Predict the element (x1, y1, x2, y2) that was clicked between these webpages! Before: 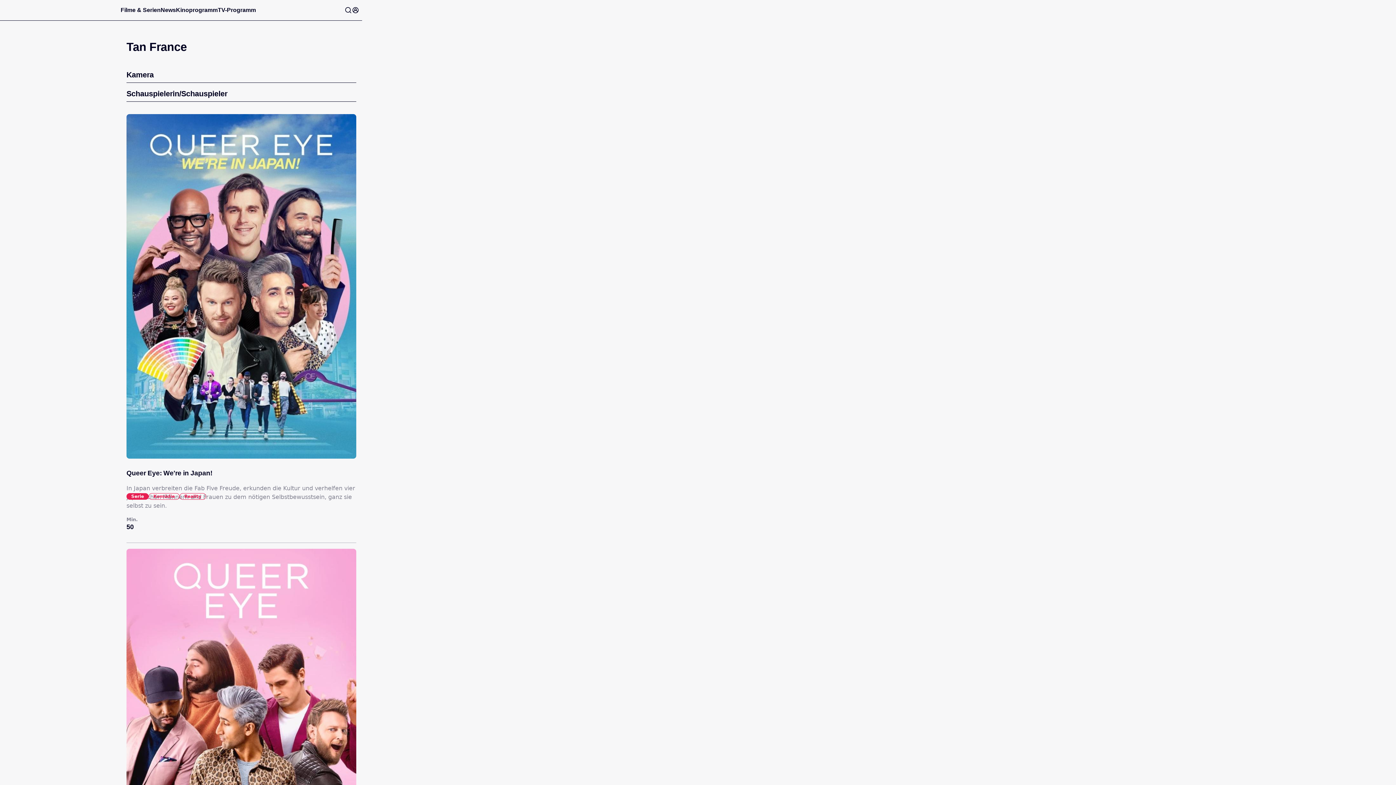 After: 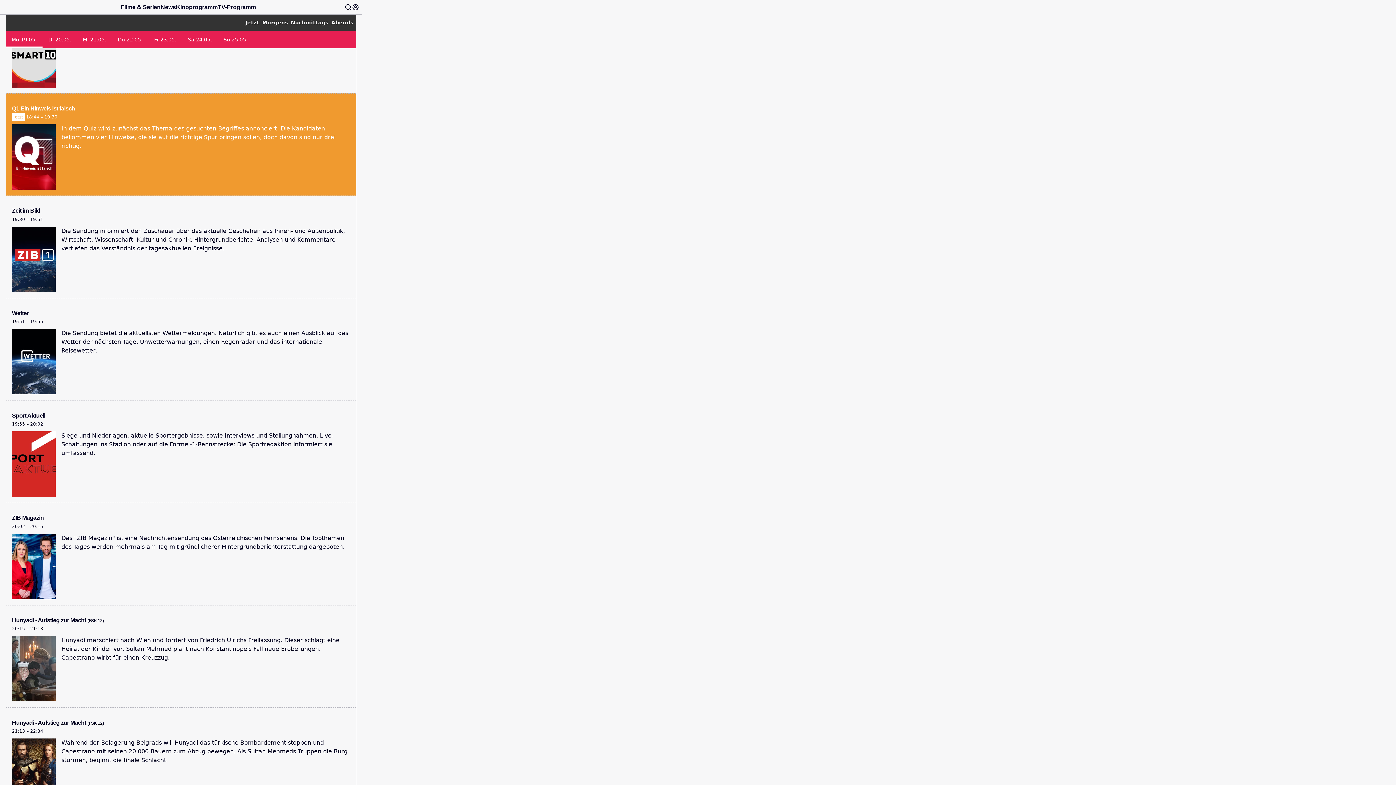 Action: label: TV-Programm bbox: (217, 6, 256, 13)